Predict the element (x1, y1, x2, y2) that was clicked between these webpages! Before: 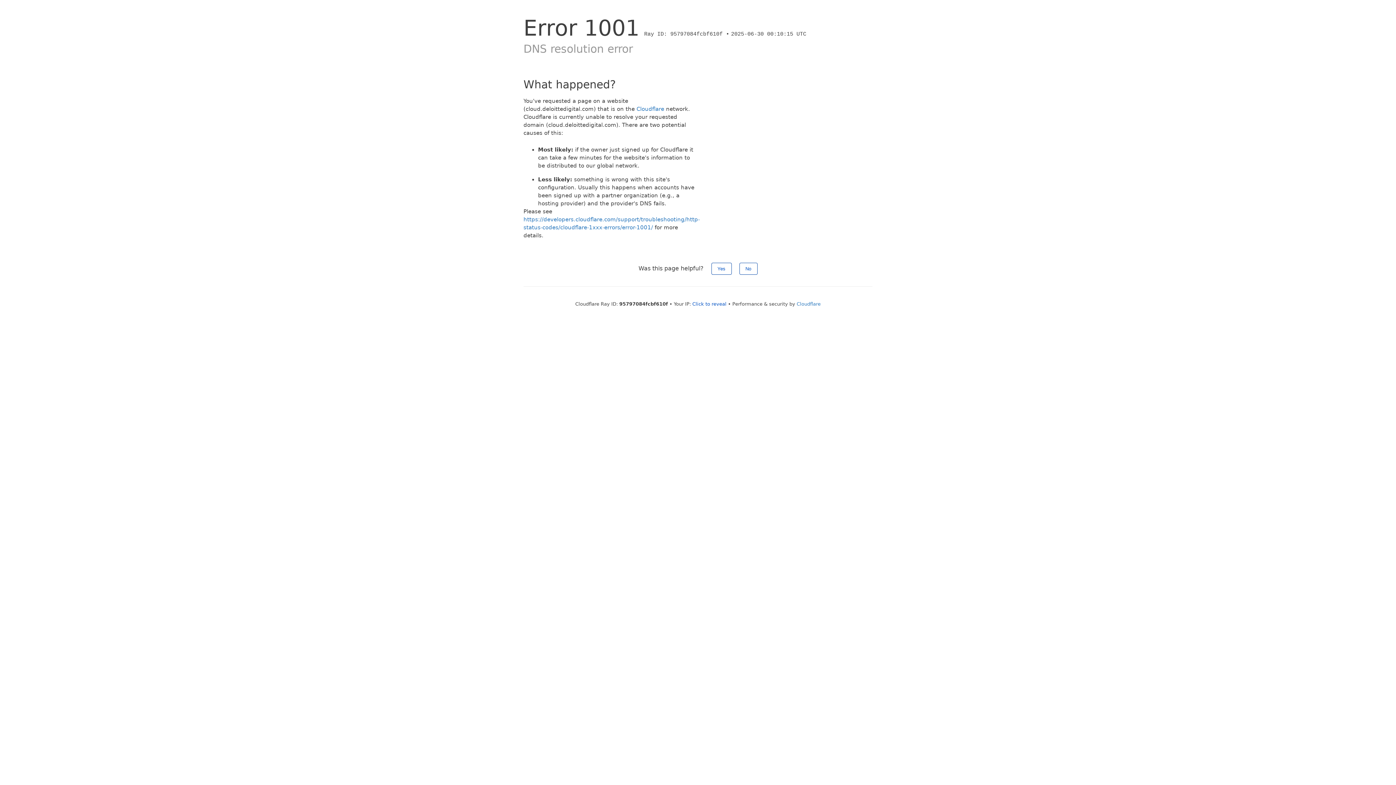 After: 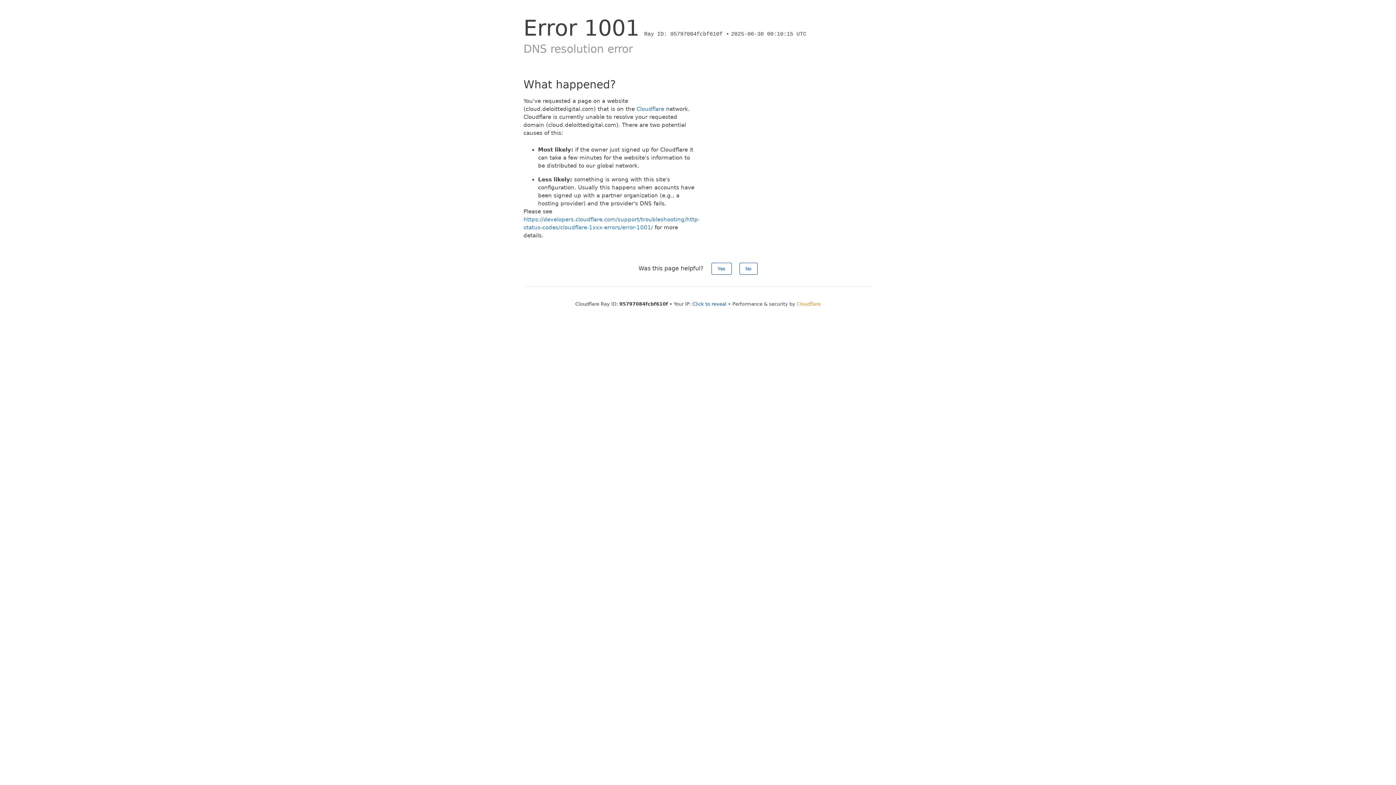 Action: bbox: (796, 301, 820, 306) label: Cloudflare